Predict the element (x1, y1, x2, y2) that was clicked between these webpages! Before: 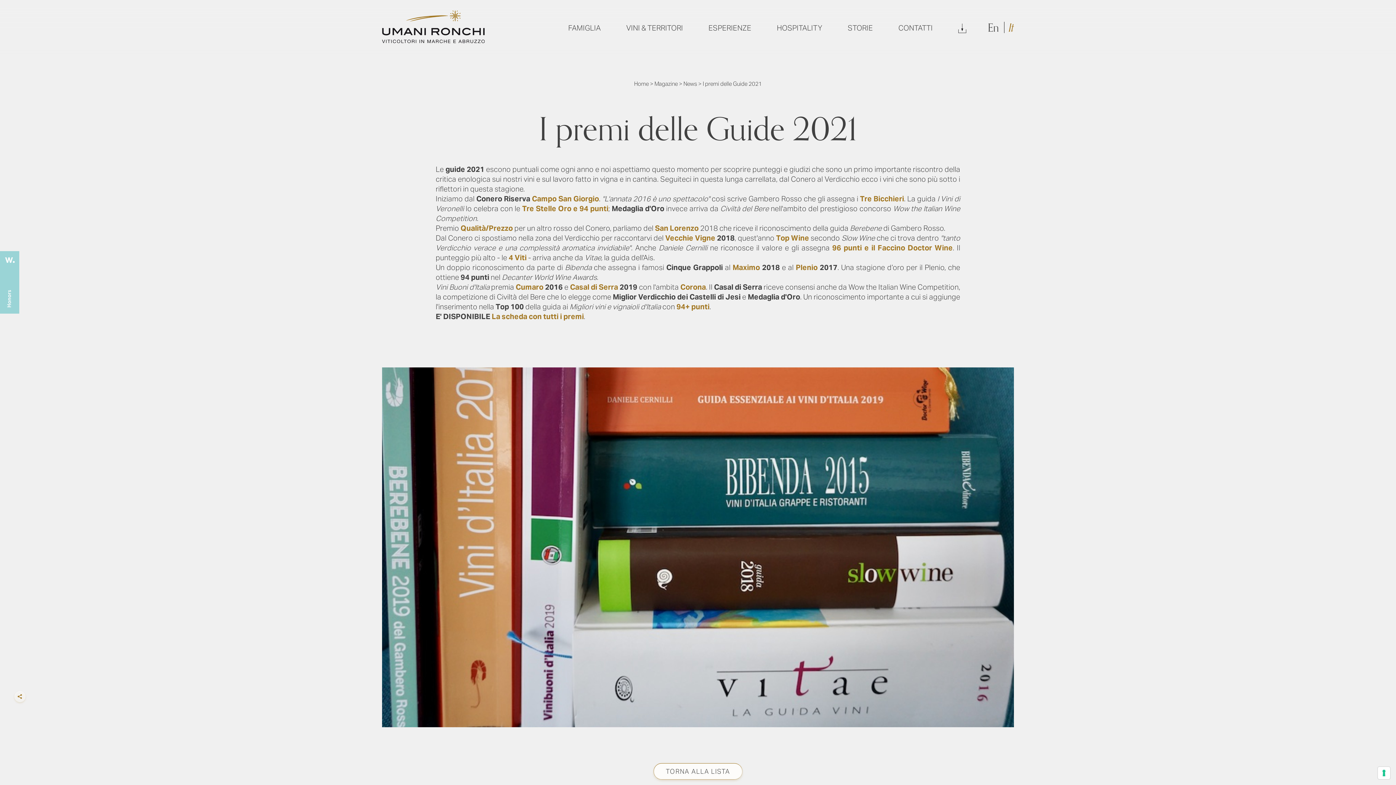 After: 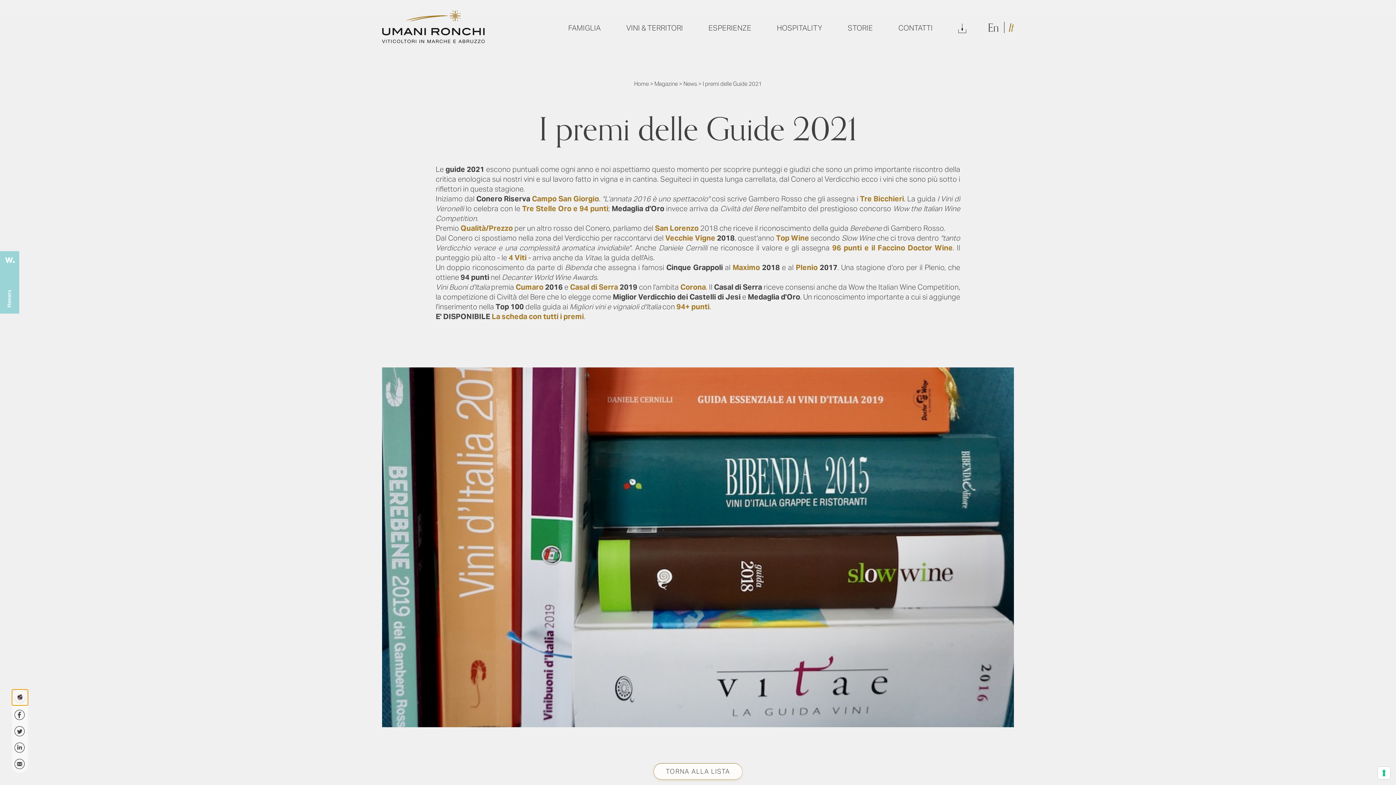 Action: bbox: (12, 689, 28, 705) label: Condividi la pagina